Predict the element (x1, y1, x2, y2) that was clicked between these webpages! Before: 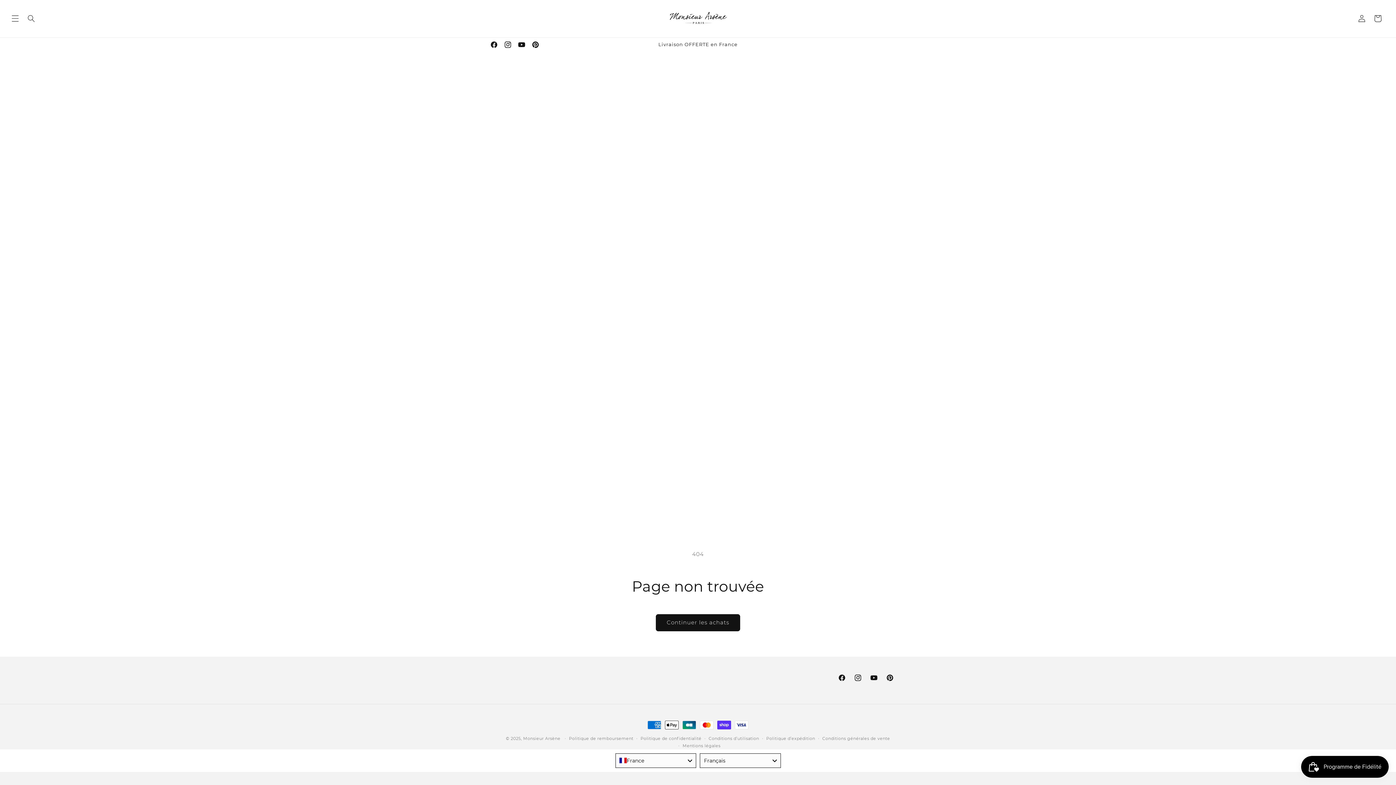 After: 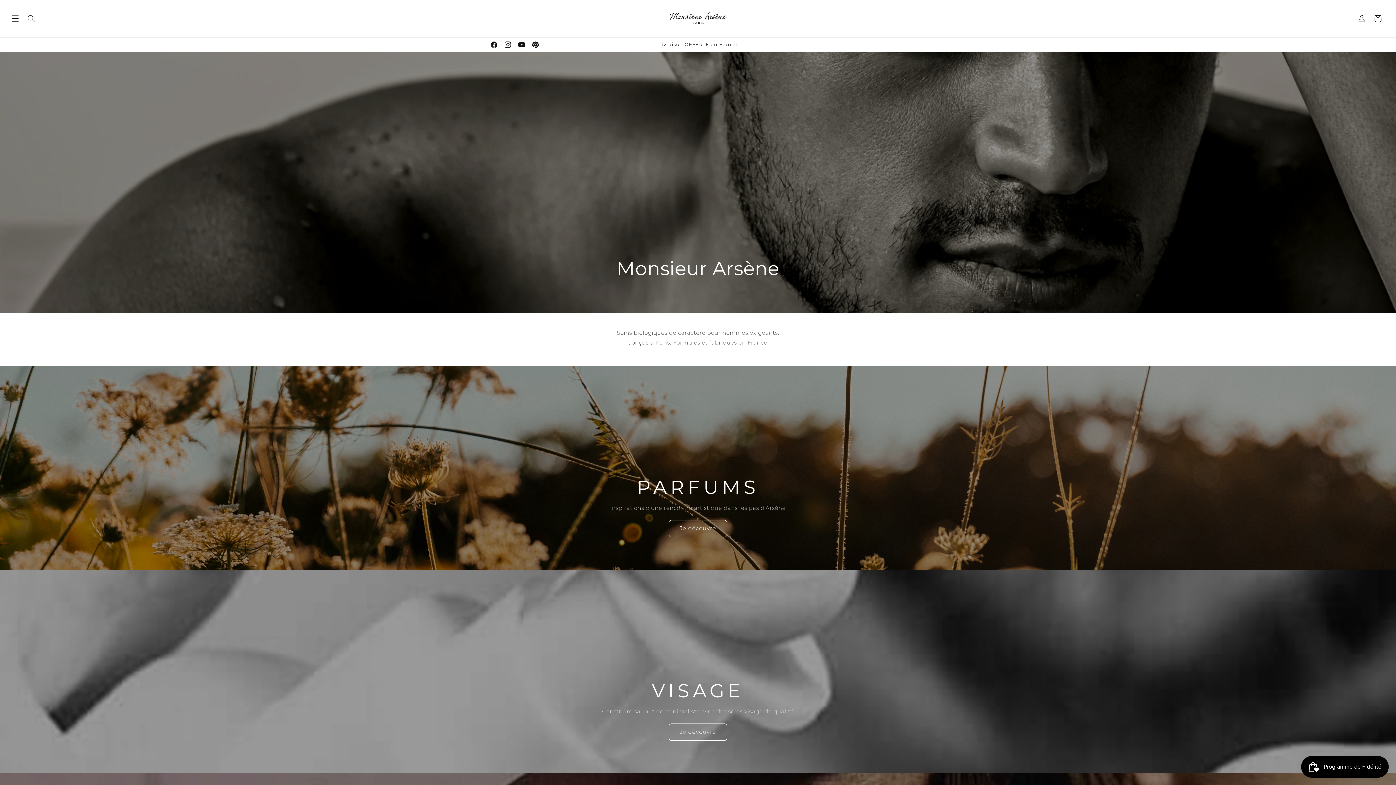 Action: label: Monsieur Arsène bbox: (523, 736, 560, 741)